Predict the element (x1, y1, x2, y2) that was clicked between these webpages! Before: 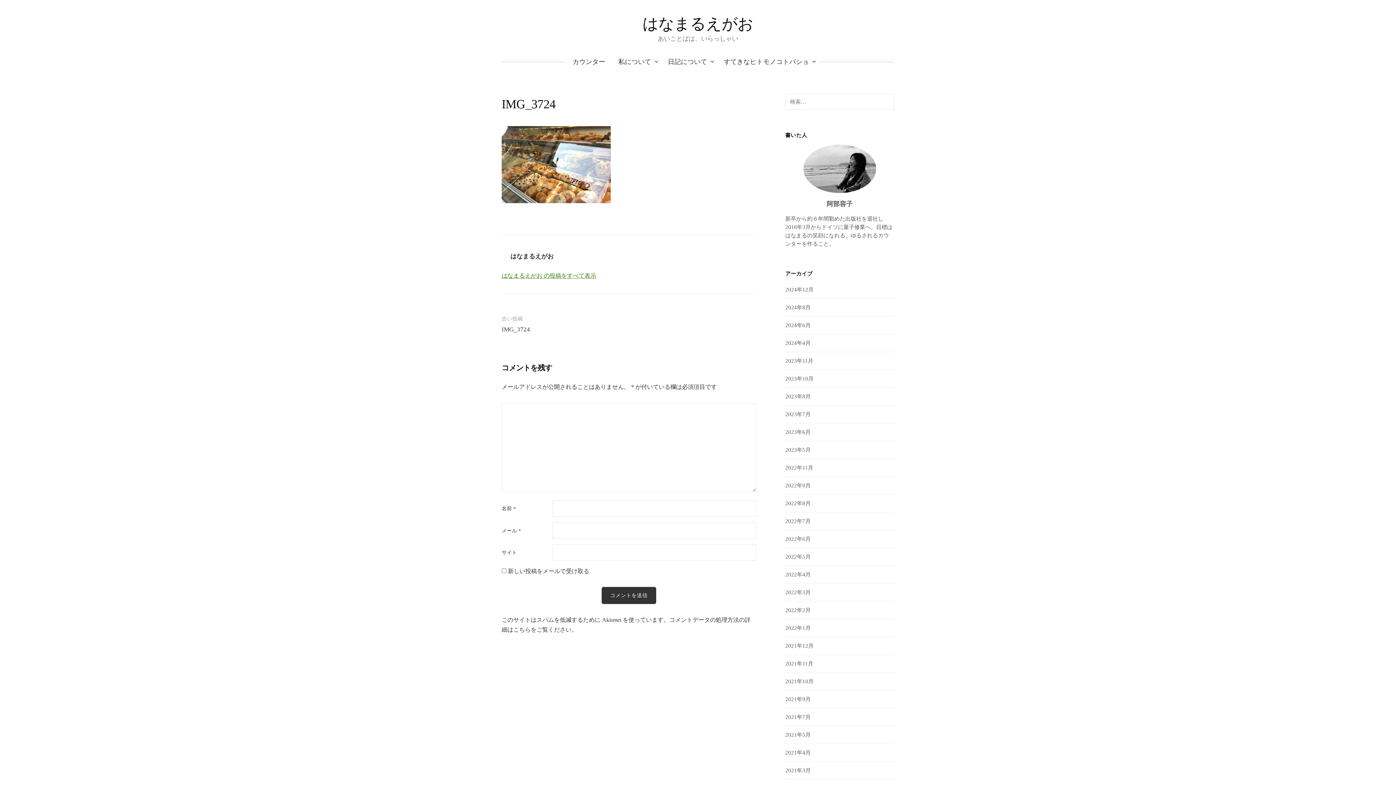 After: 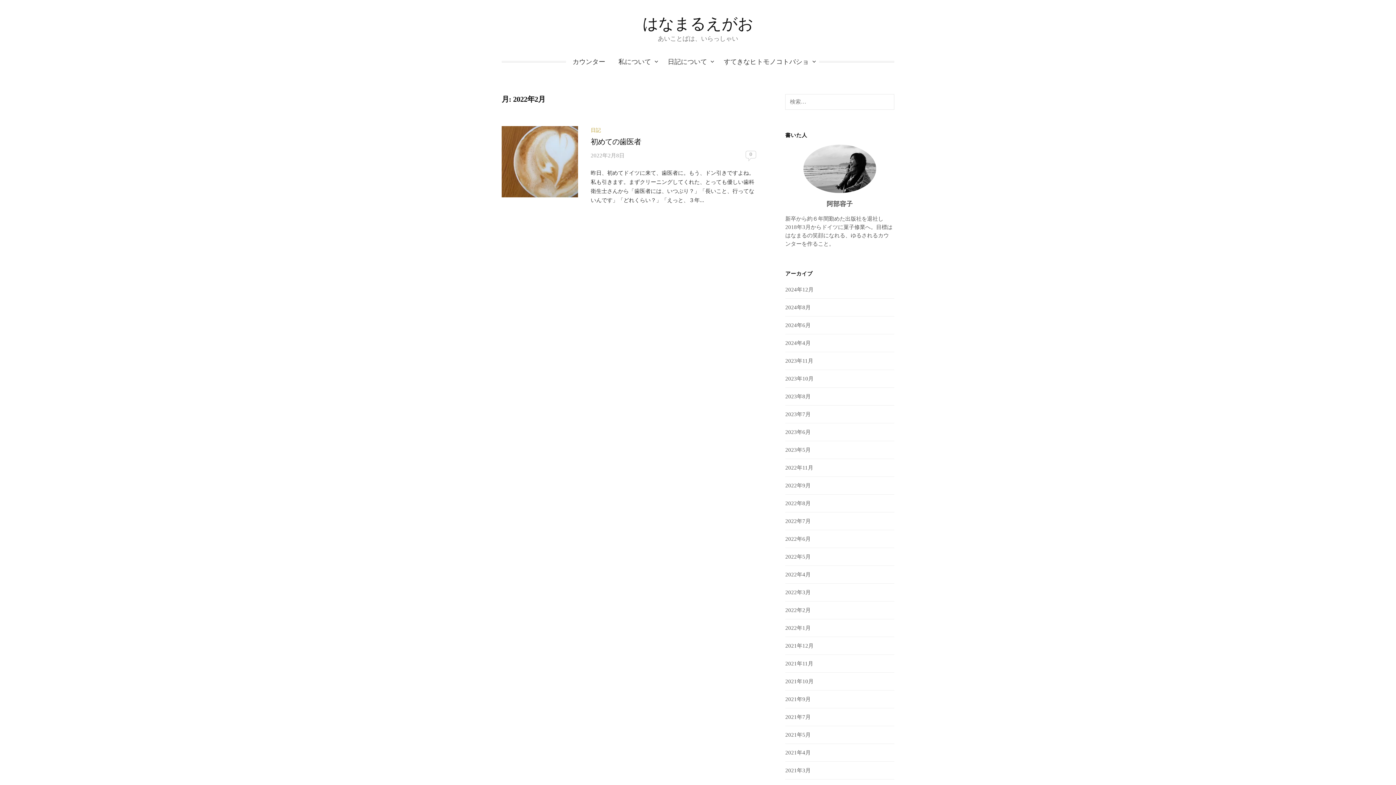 Action: bbox: (785, 607, 810, 613) label: 2022年2月